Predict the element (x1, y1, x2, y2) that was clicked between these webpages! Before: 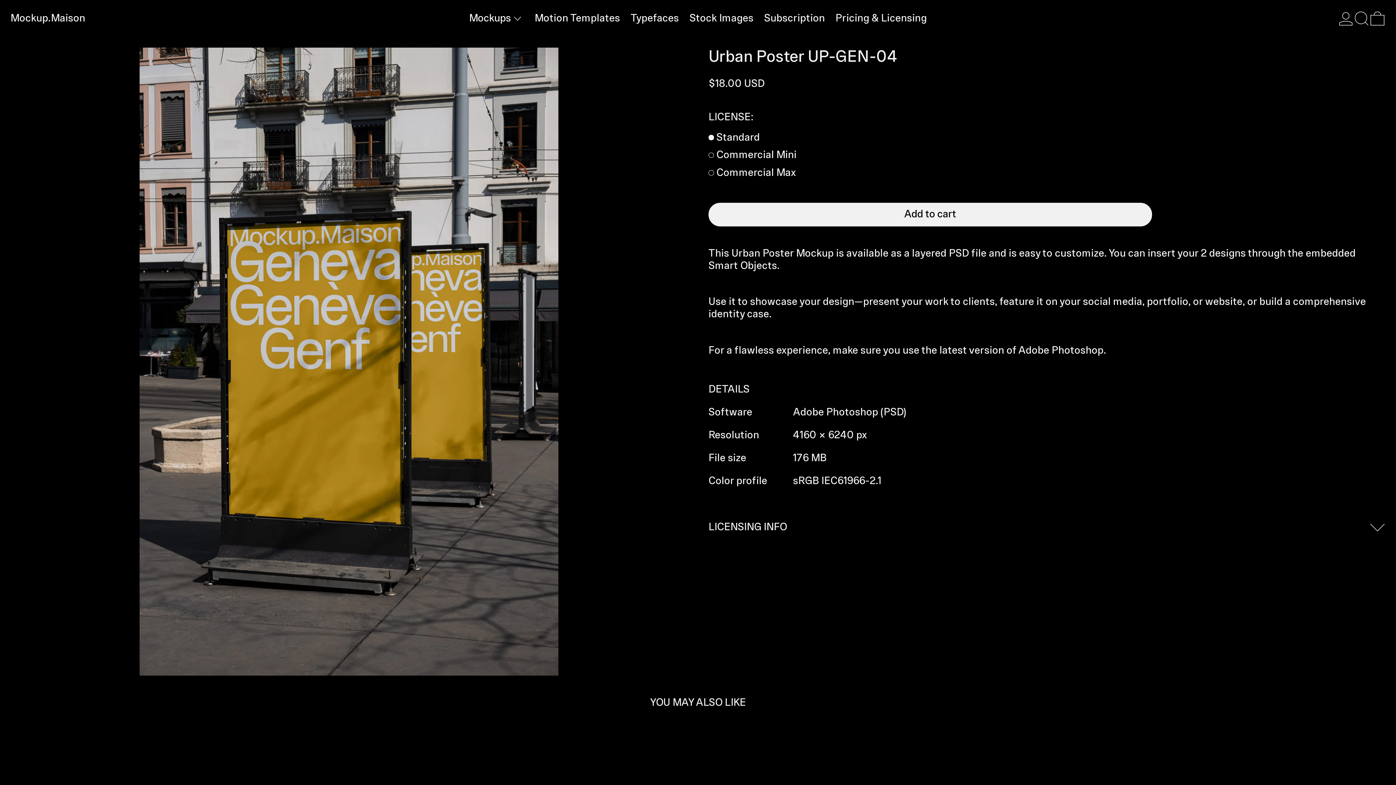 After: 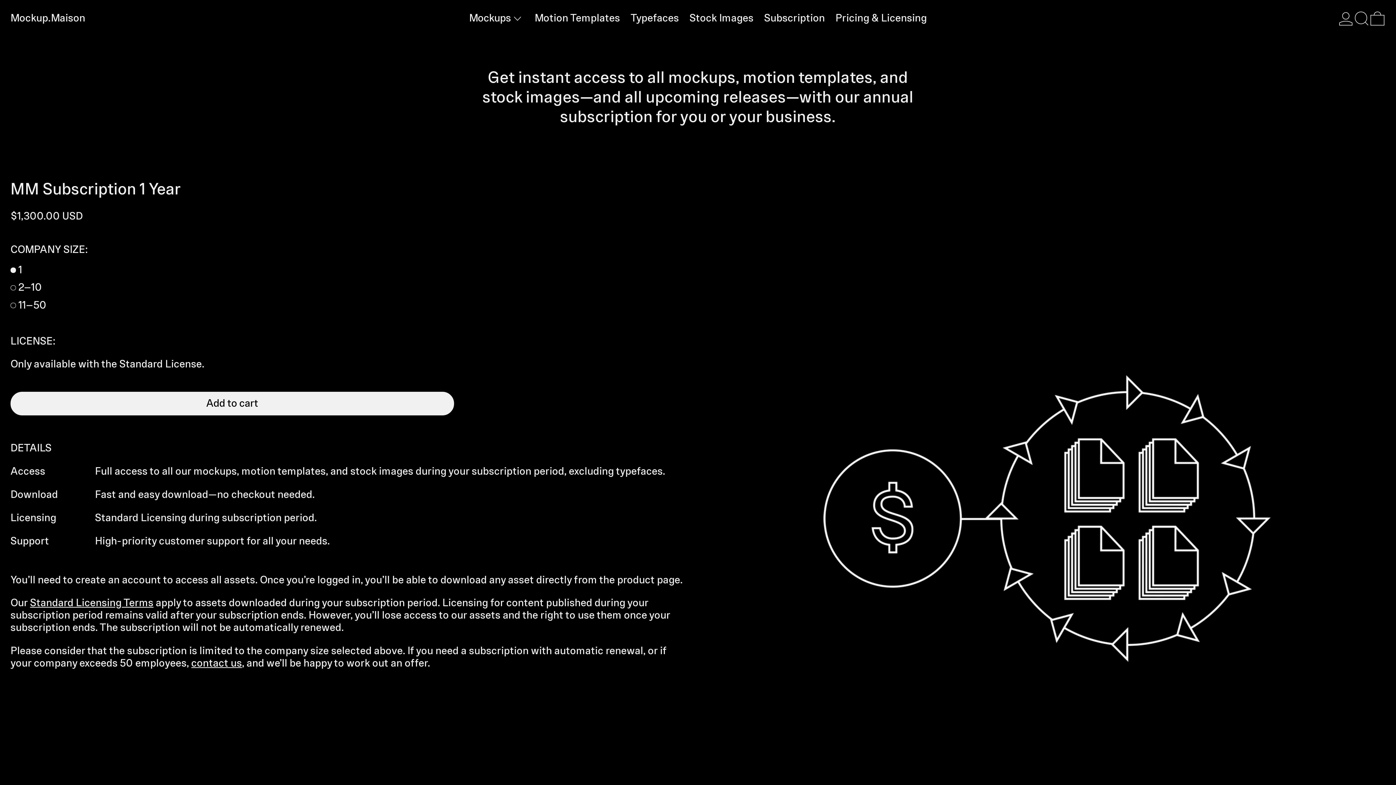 Action: bbox: (764, 0, 825, 36) label: Subscription